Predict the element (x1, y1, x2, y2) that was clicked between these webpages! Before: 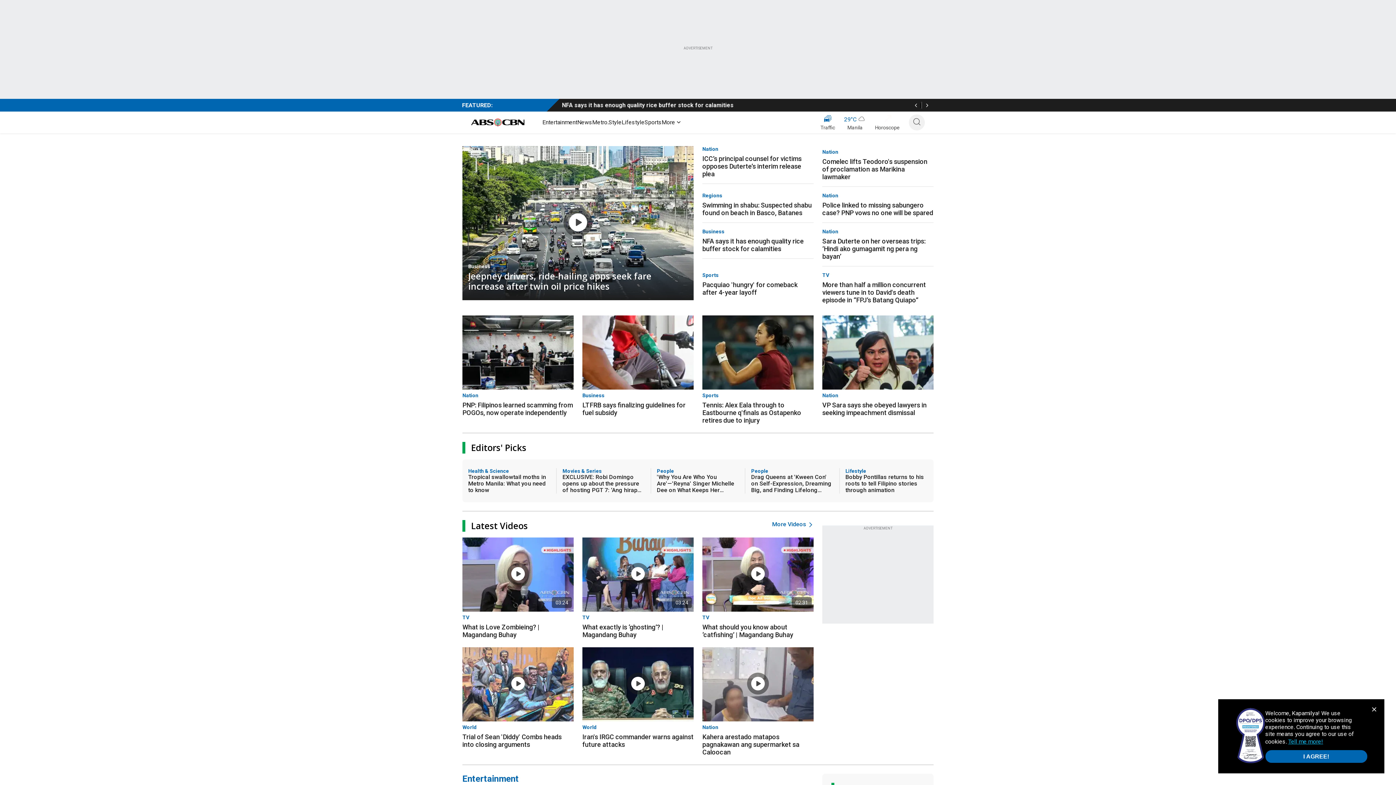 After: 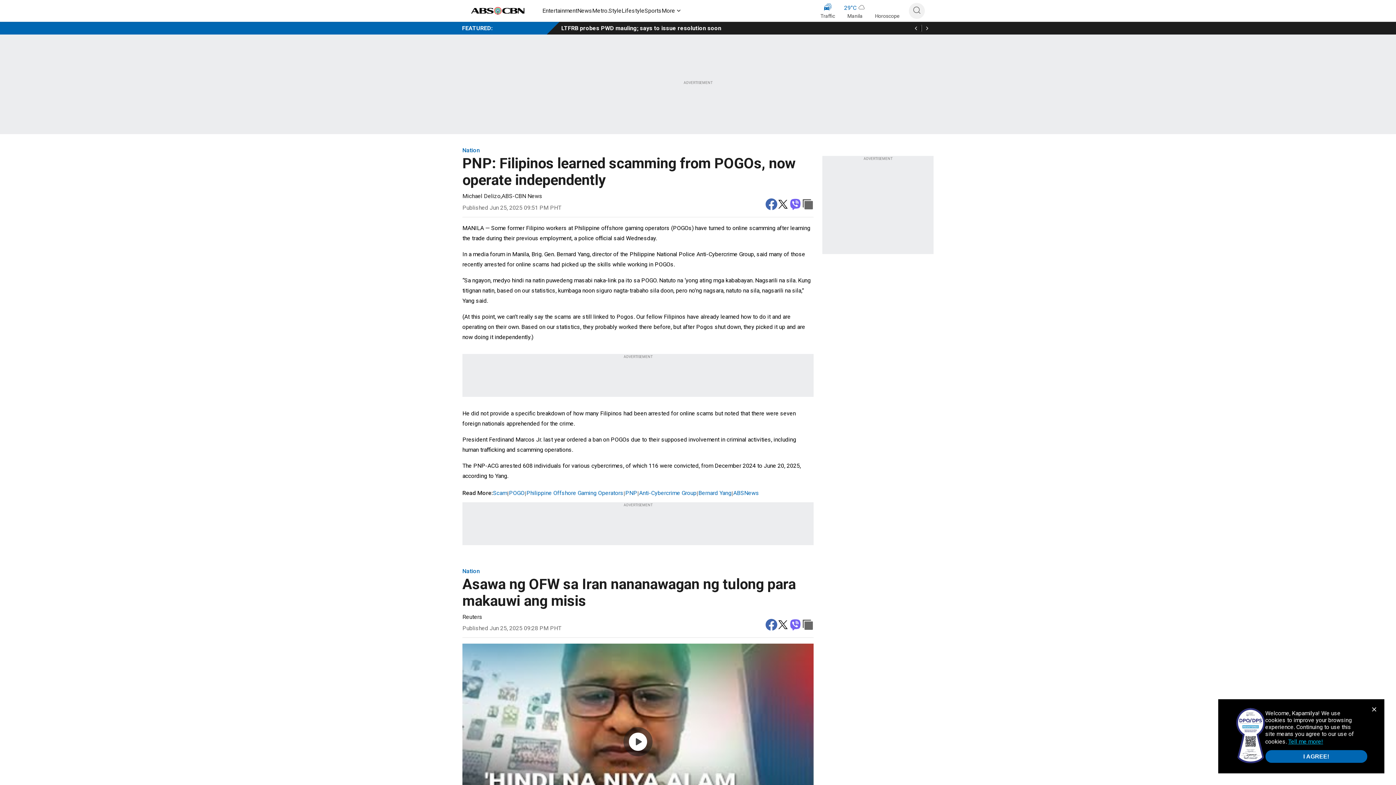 Action: label: Nation bbox: (462, 389, 573, 398)